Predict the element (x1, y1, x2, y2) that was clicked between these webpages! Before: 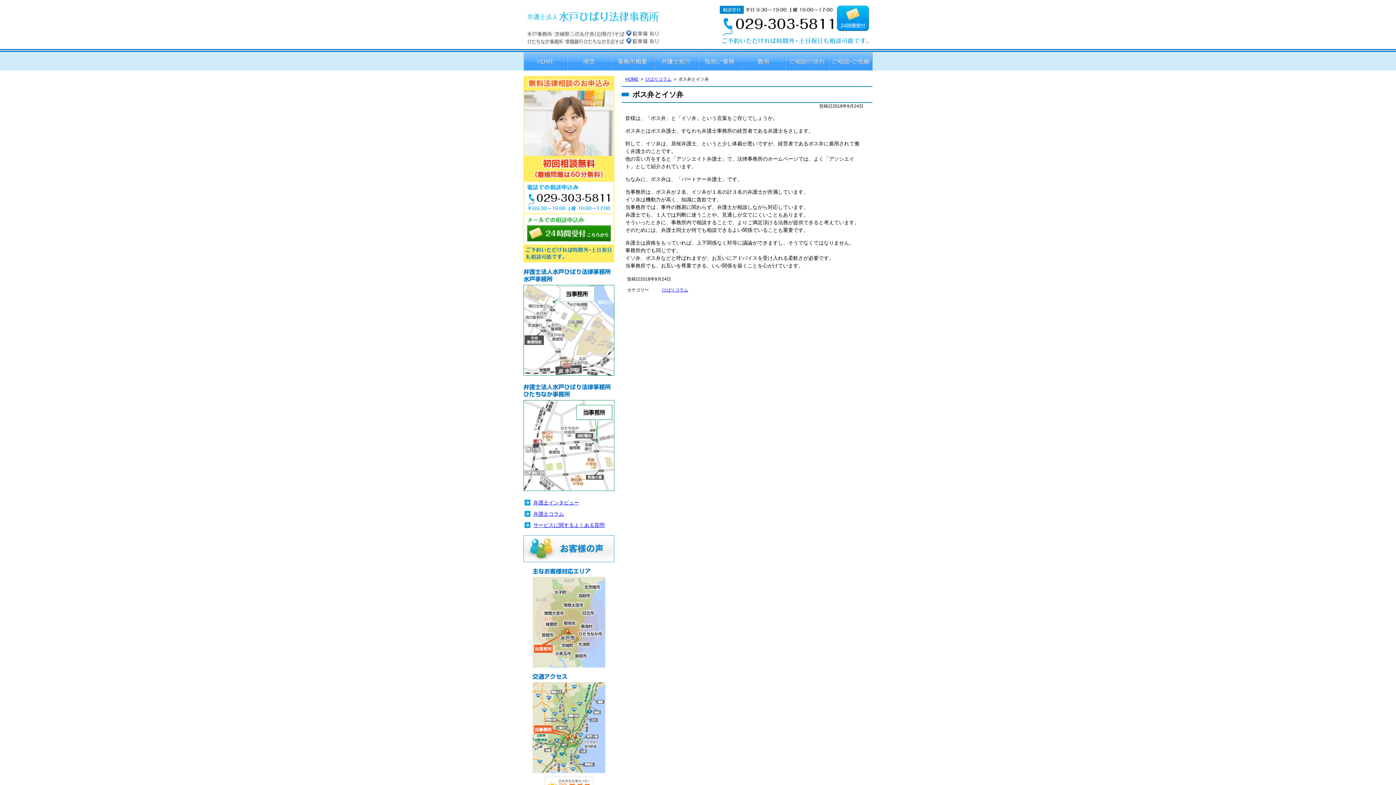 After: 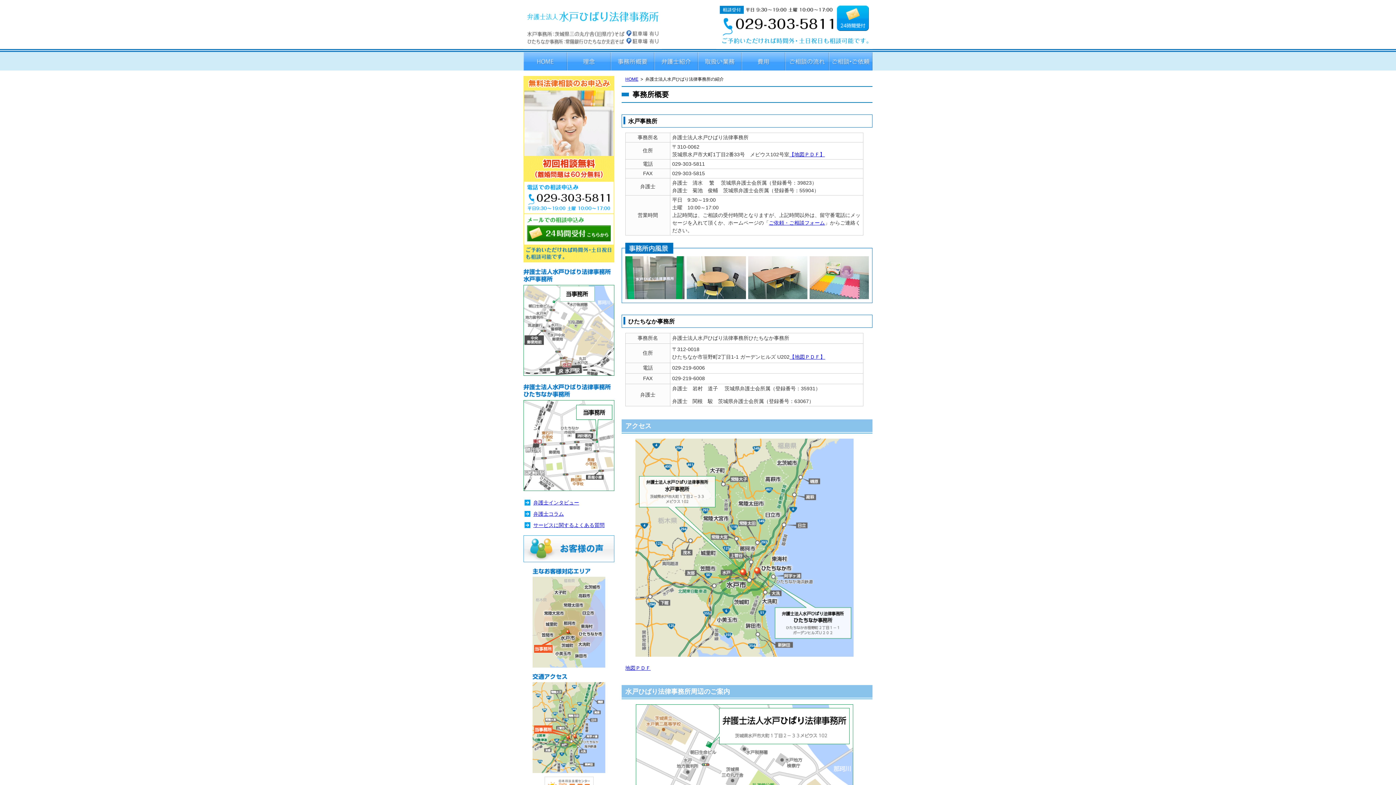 Action: label: 事務所概要 bbox: (610, 52, 654, 70)